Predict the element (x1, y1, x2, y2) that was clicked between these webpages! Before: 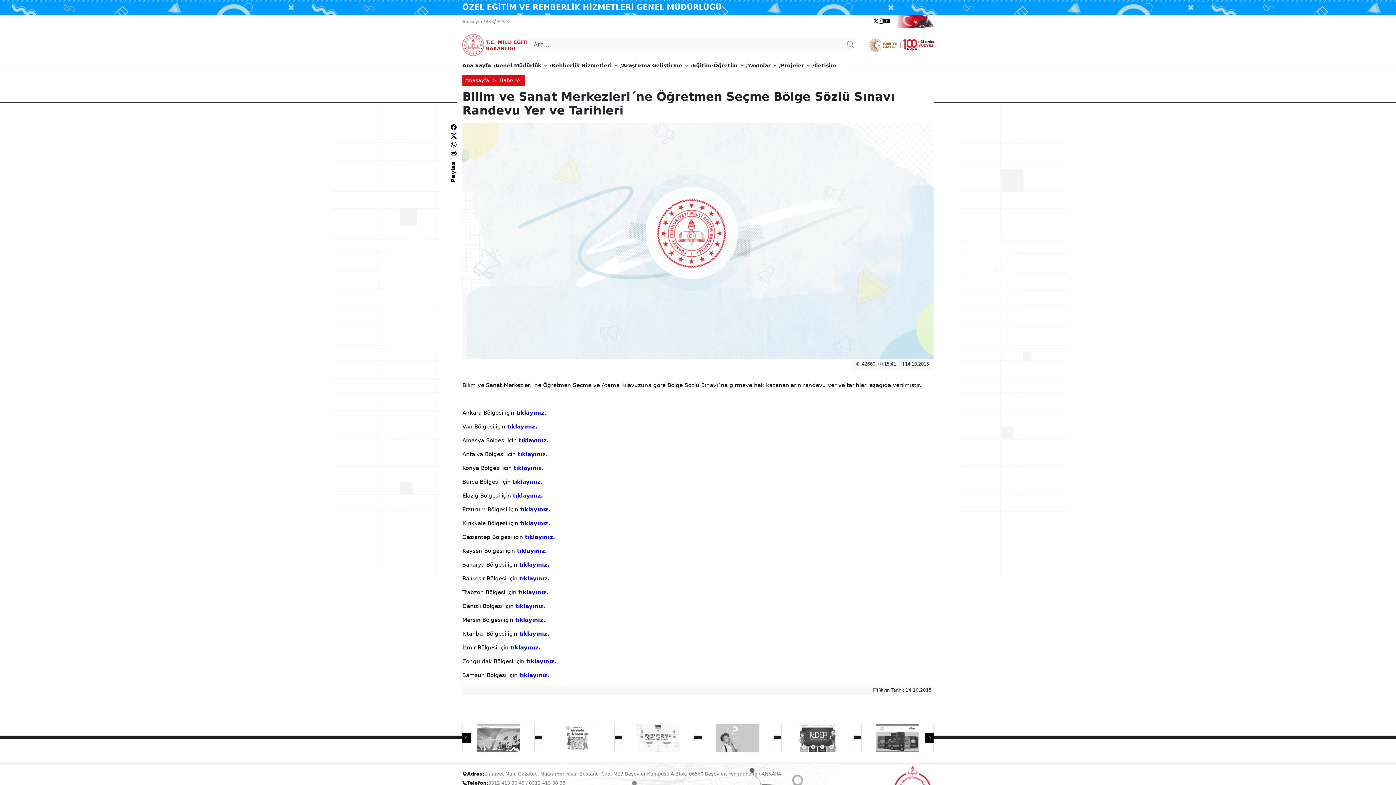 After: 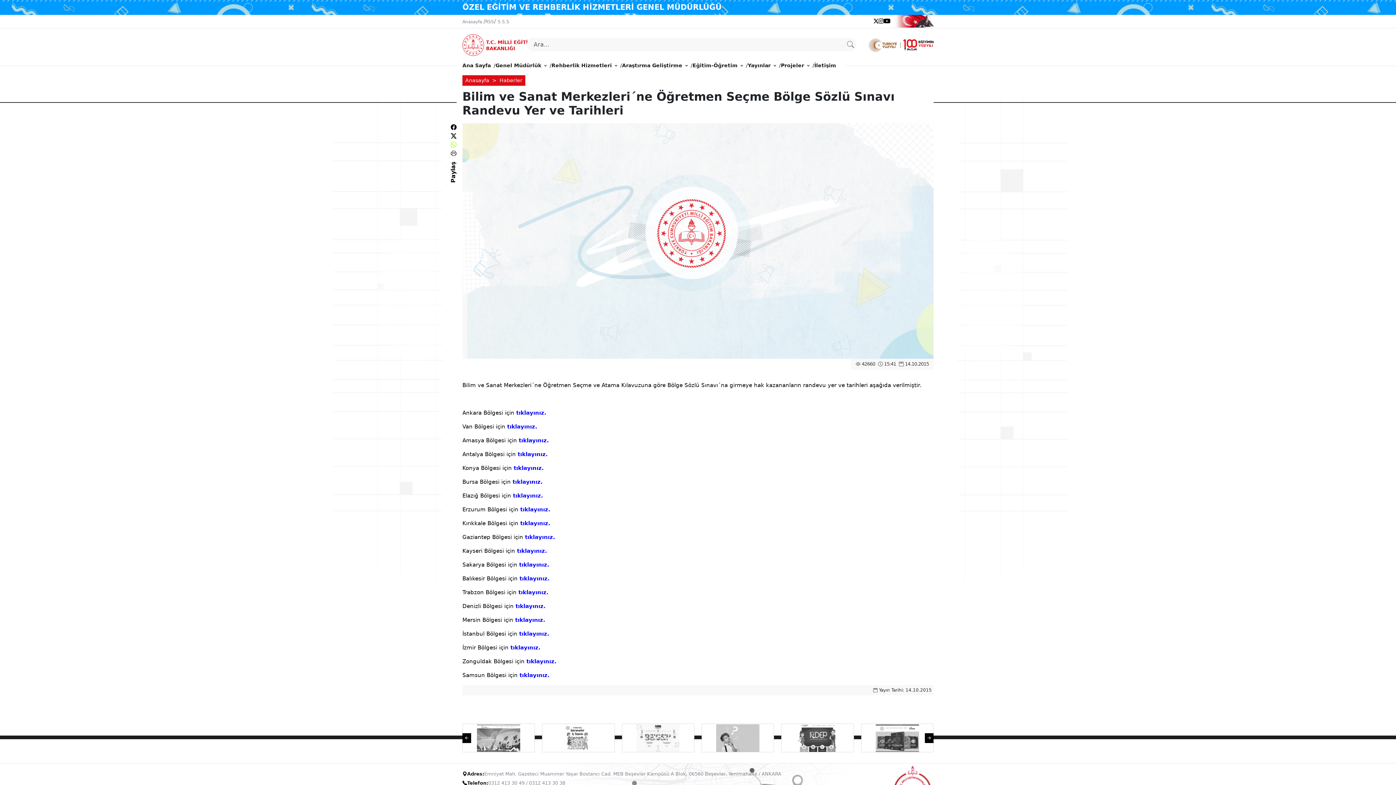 Action: bbox: (450, 141, 456, 148)